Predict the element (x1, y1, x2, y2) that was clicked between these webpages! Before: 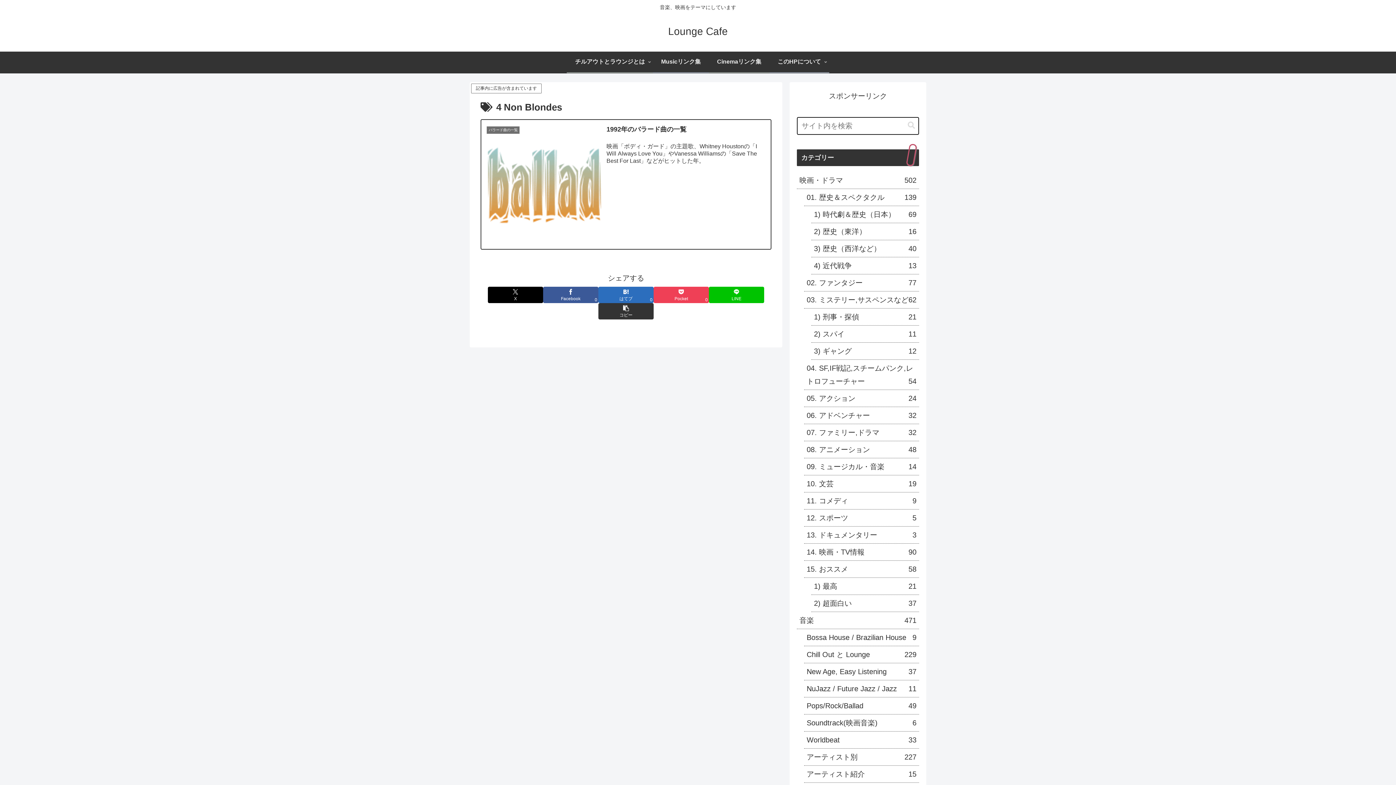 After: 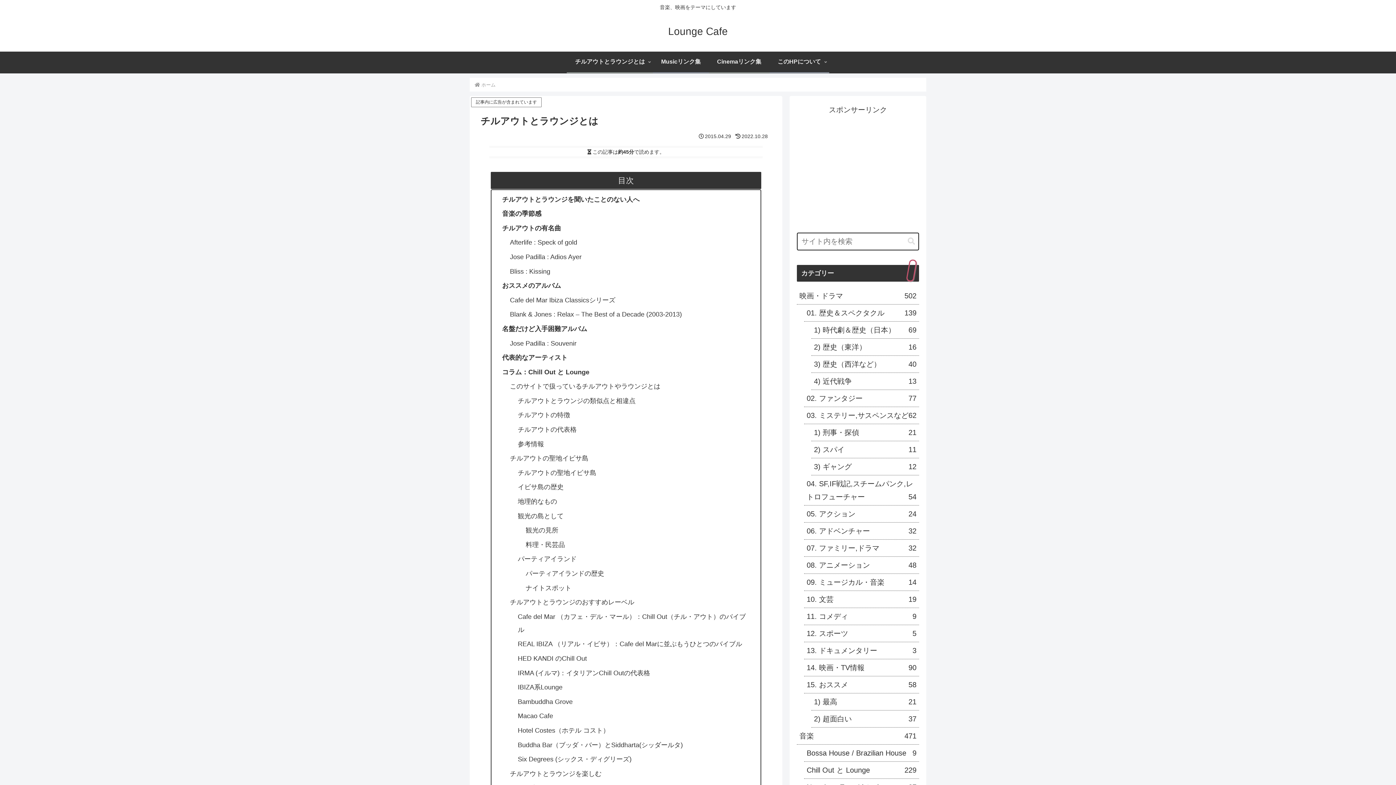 Action: bbox: (567, 51, 653, 72) label: チルアウトとラウンジとは